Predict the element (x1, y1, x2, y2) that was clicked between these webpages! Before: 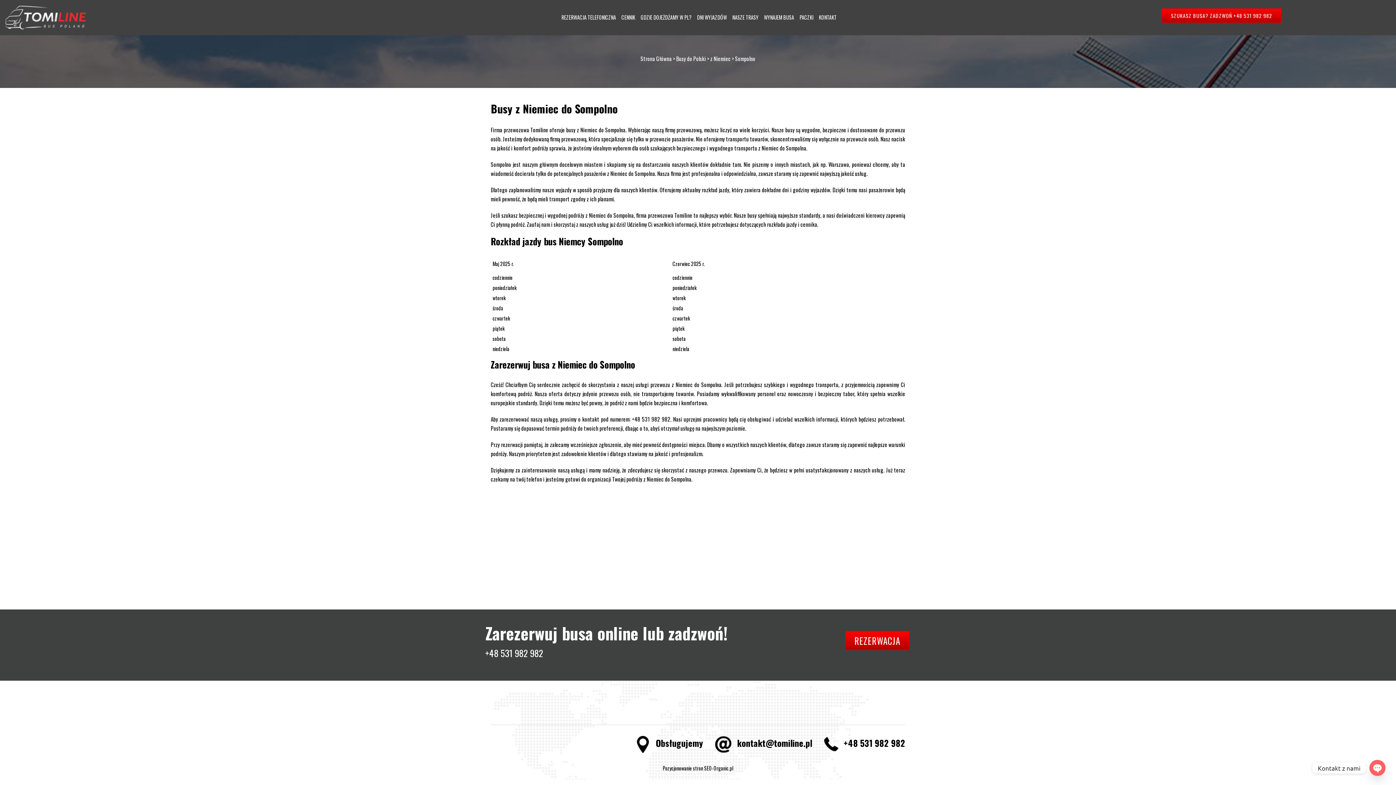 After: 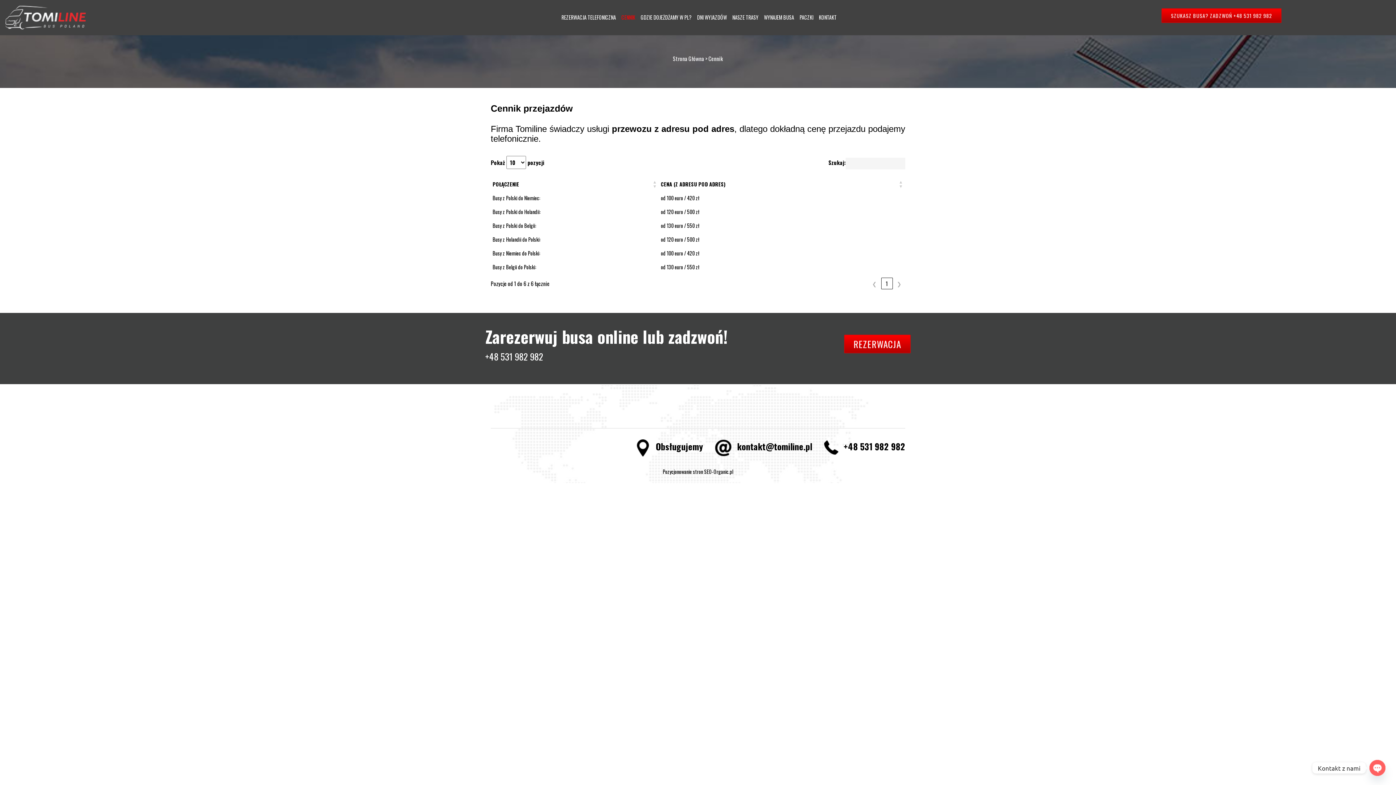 Action: label: CENNIK bbox: (621, 9, 635, 25)